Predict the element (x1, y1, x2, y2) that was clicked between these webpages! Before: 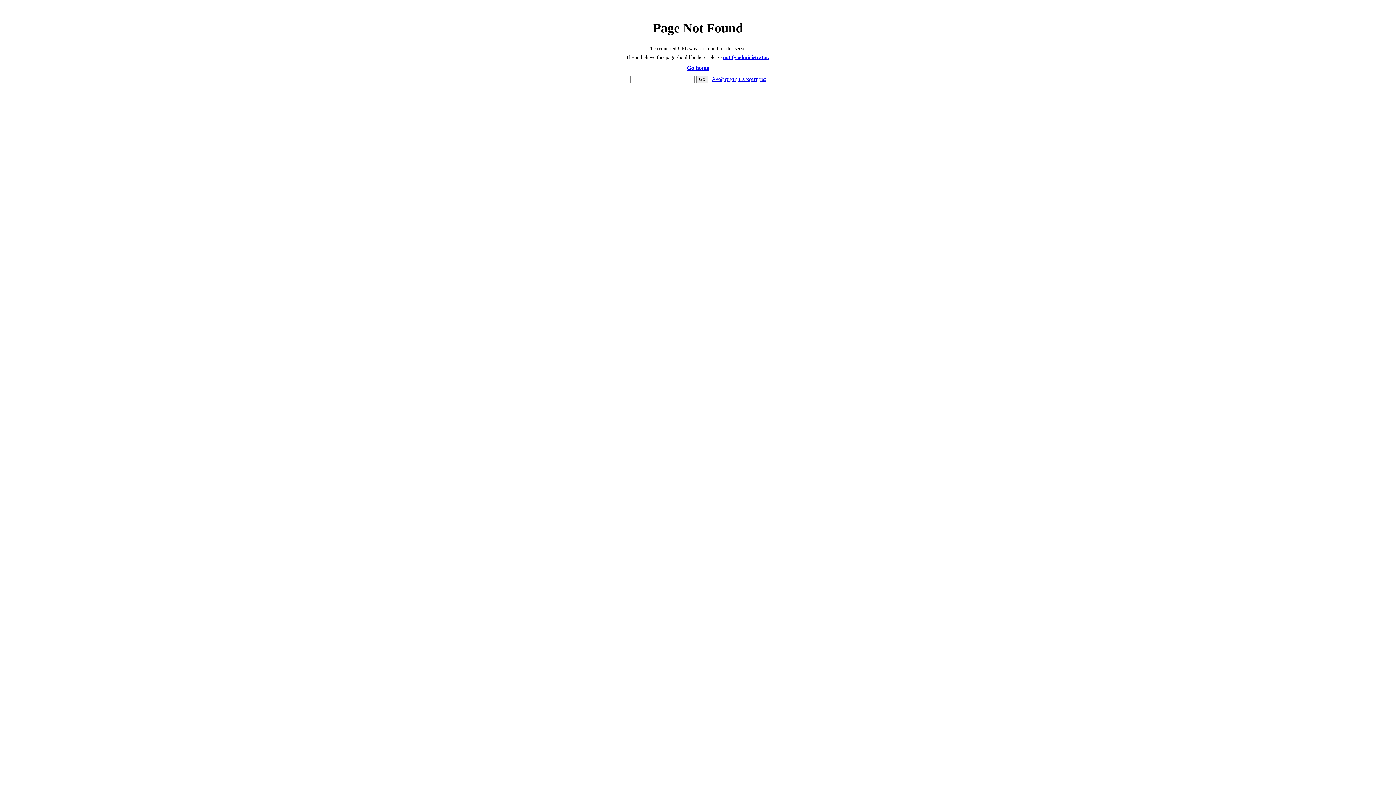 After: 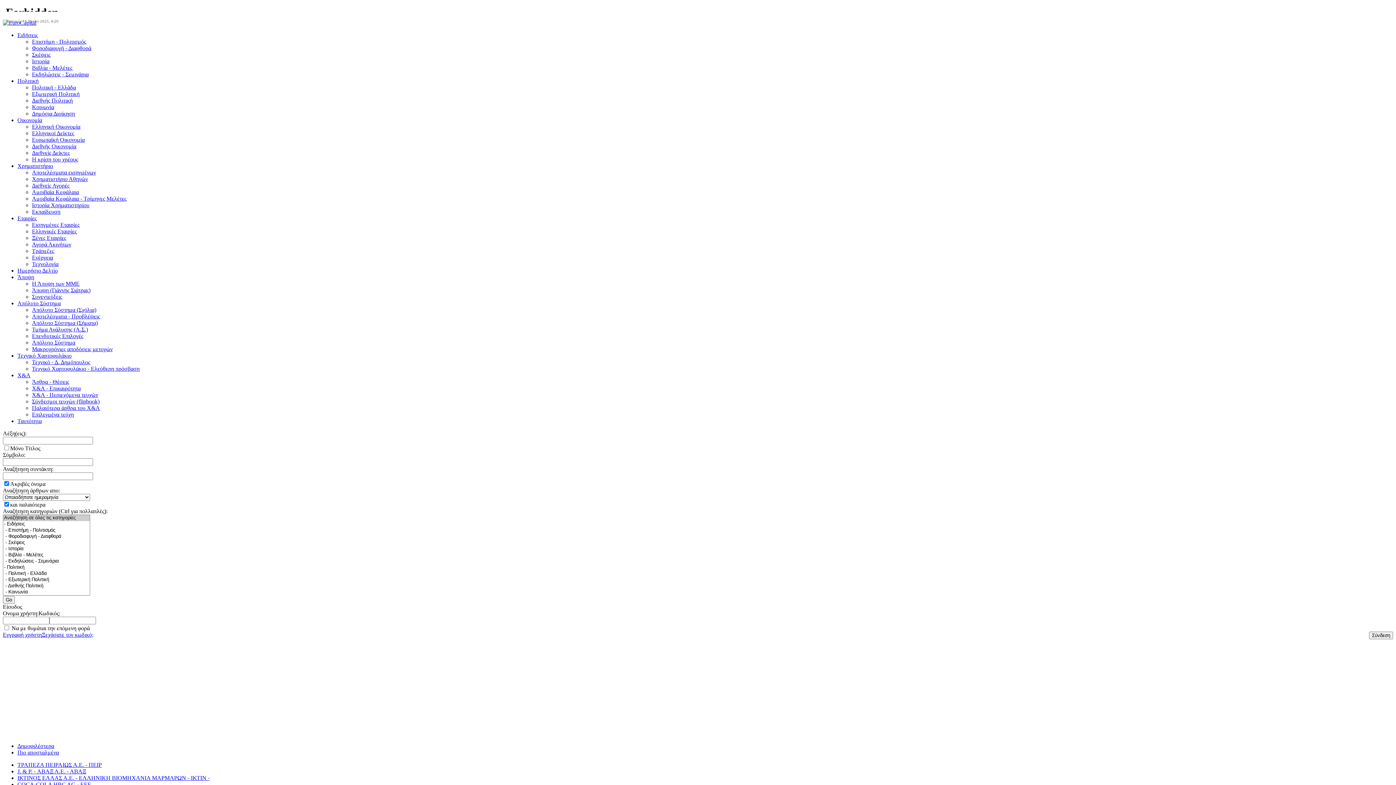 Action: bbox: (711, 76, 766, 82) label: Αναζήτηση με κριτήρια